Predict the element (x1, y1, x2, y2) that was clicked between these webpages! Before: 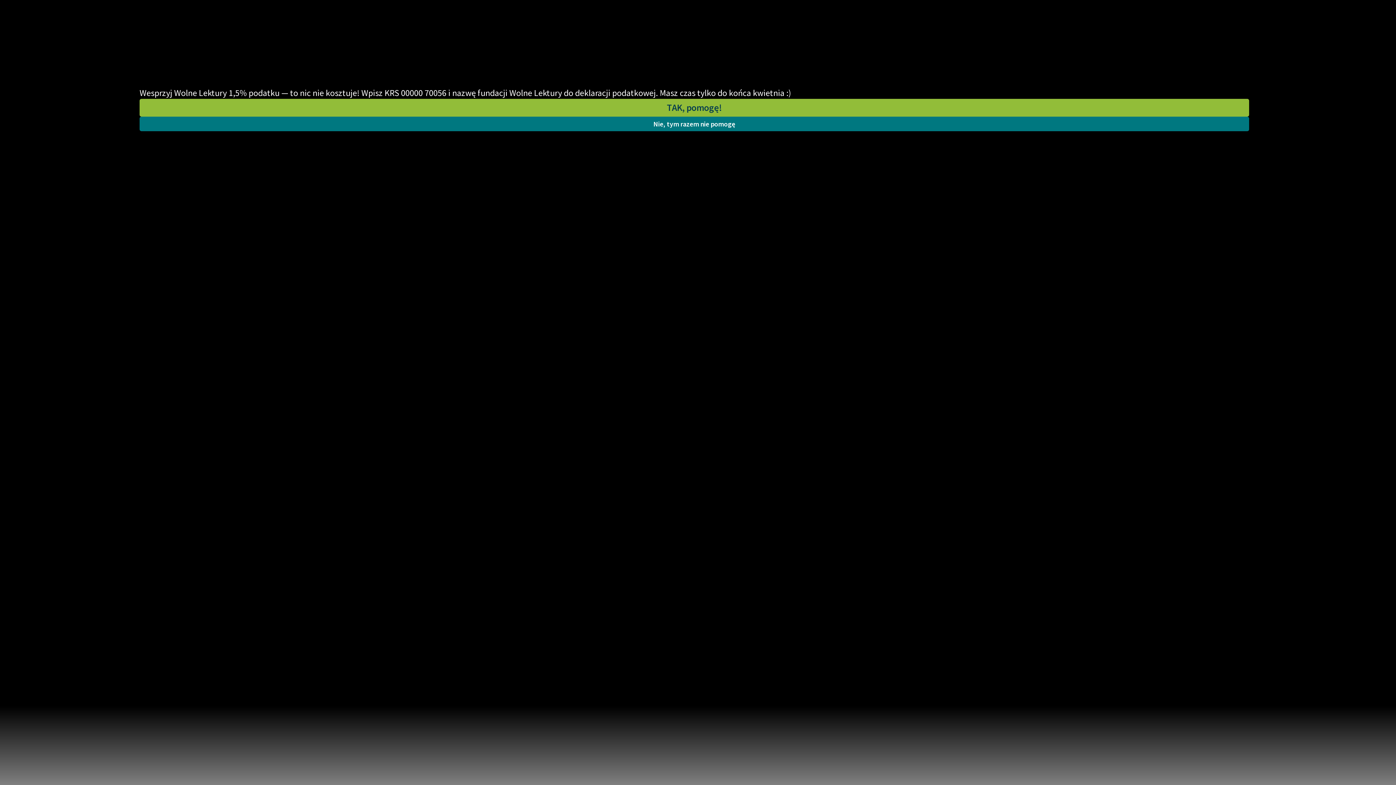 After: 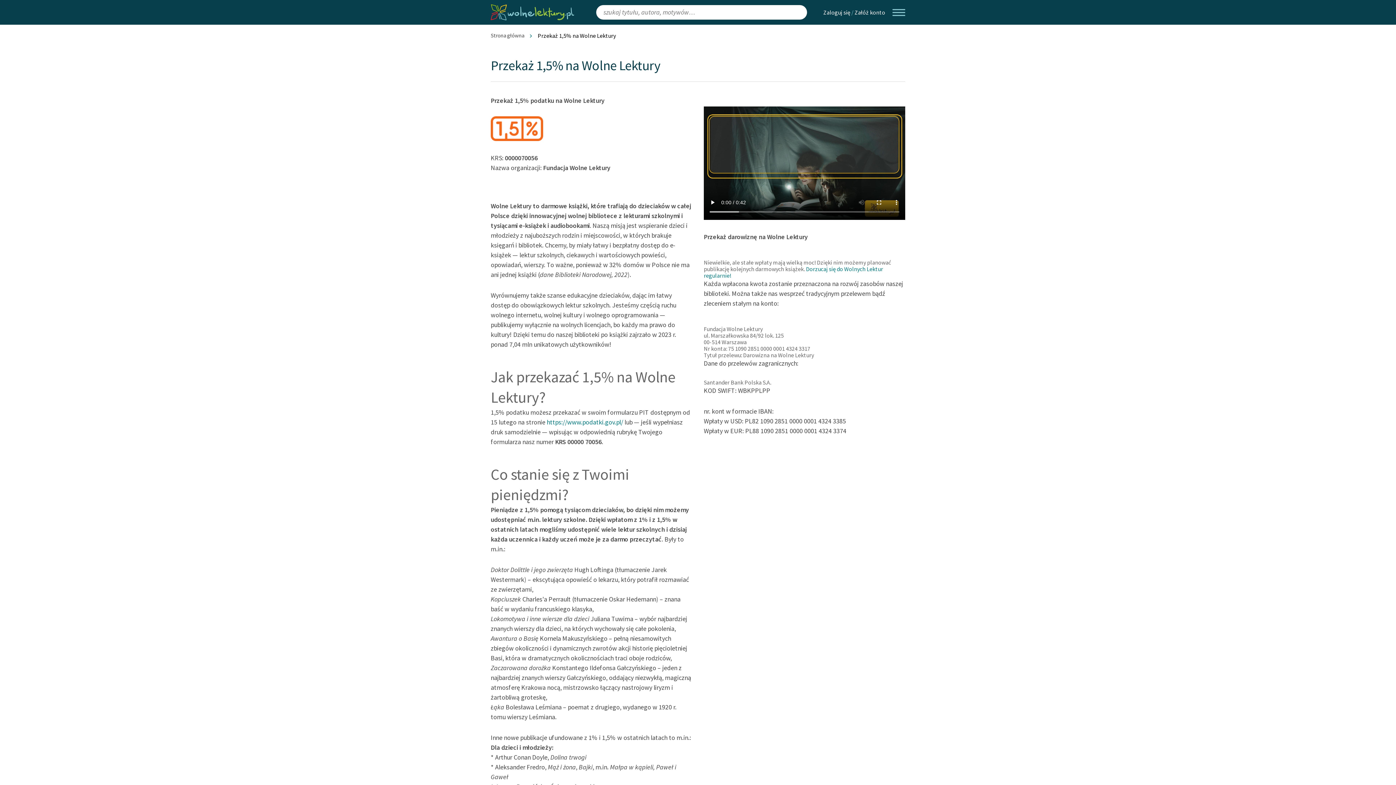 Action: label: TAK, pomogę! bbox: (139, 98, 1249, 116)